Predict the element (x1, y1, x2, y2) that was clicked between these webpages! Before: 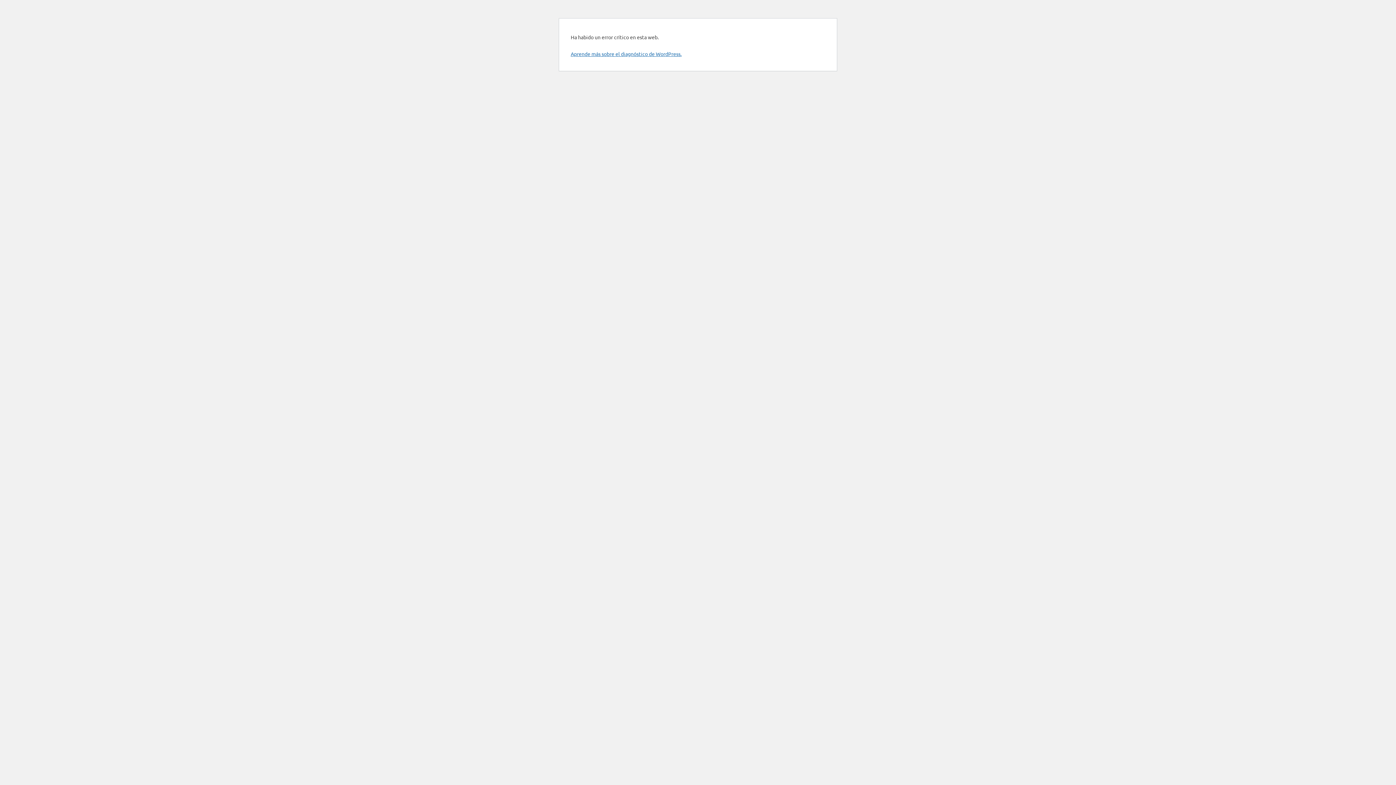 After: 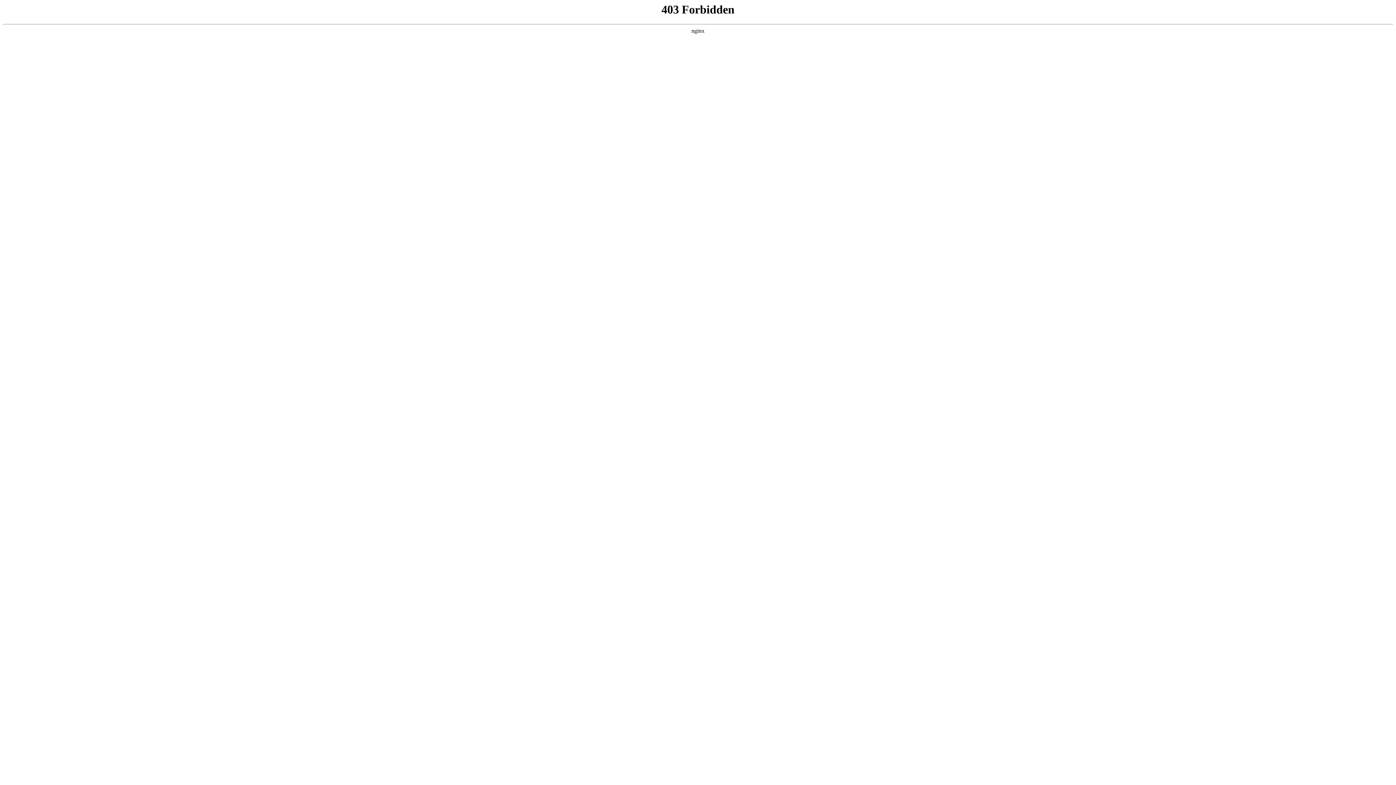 Action: label: Aprende más sobre el diagnóstico de WordPress. bbox: (570, 50, 681, 57)